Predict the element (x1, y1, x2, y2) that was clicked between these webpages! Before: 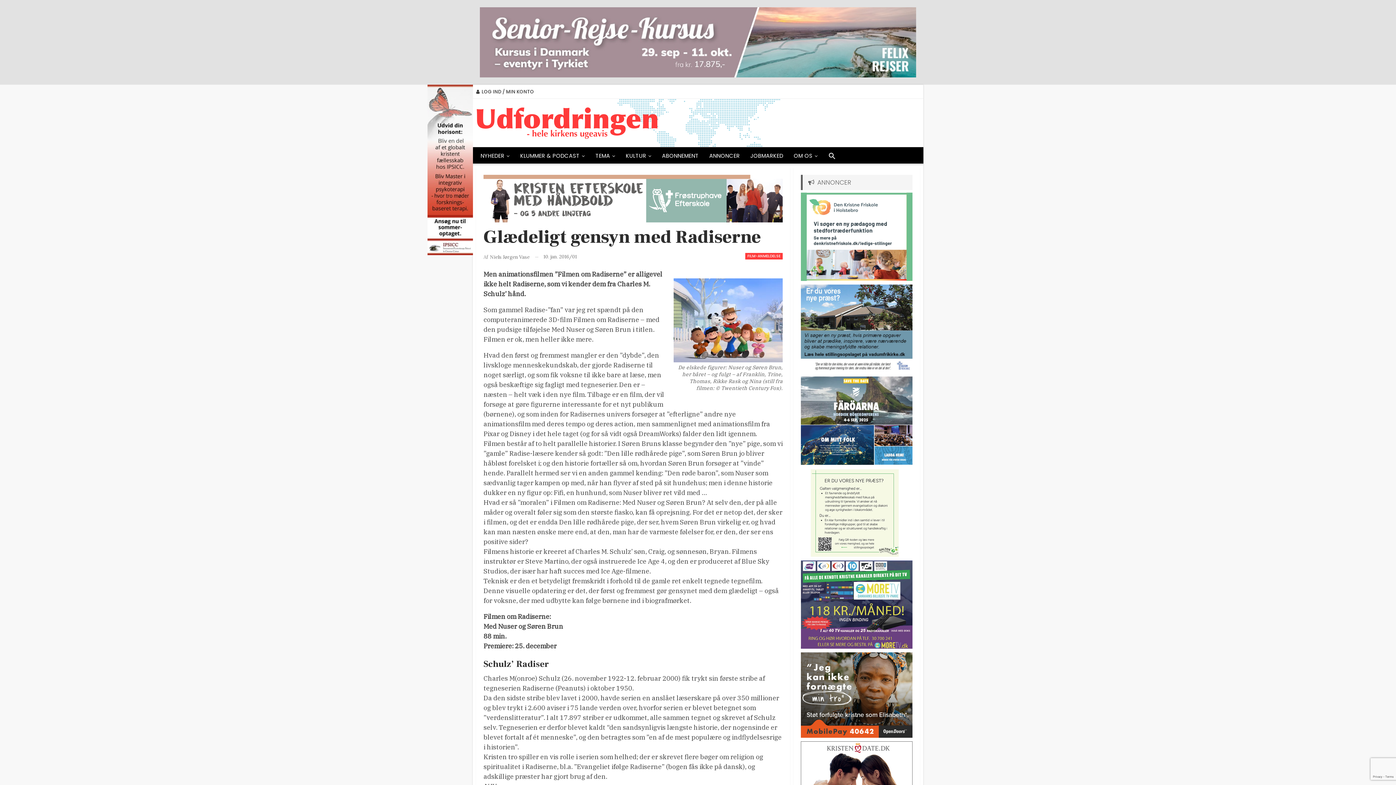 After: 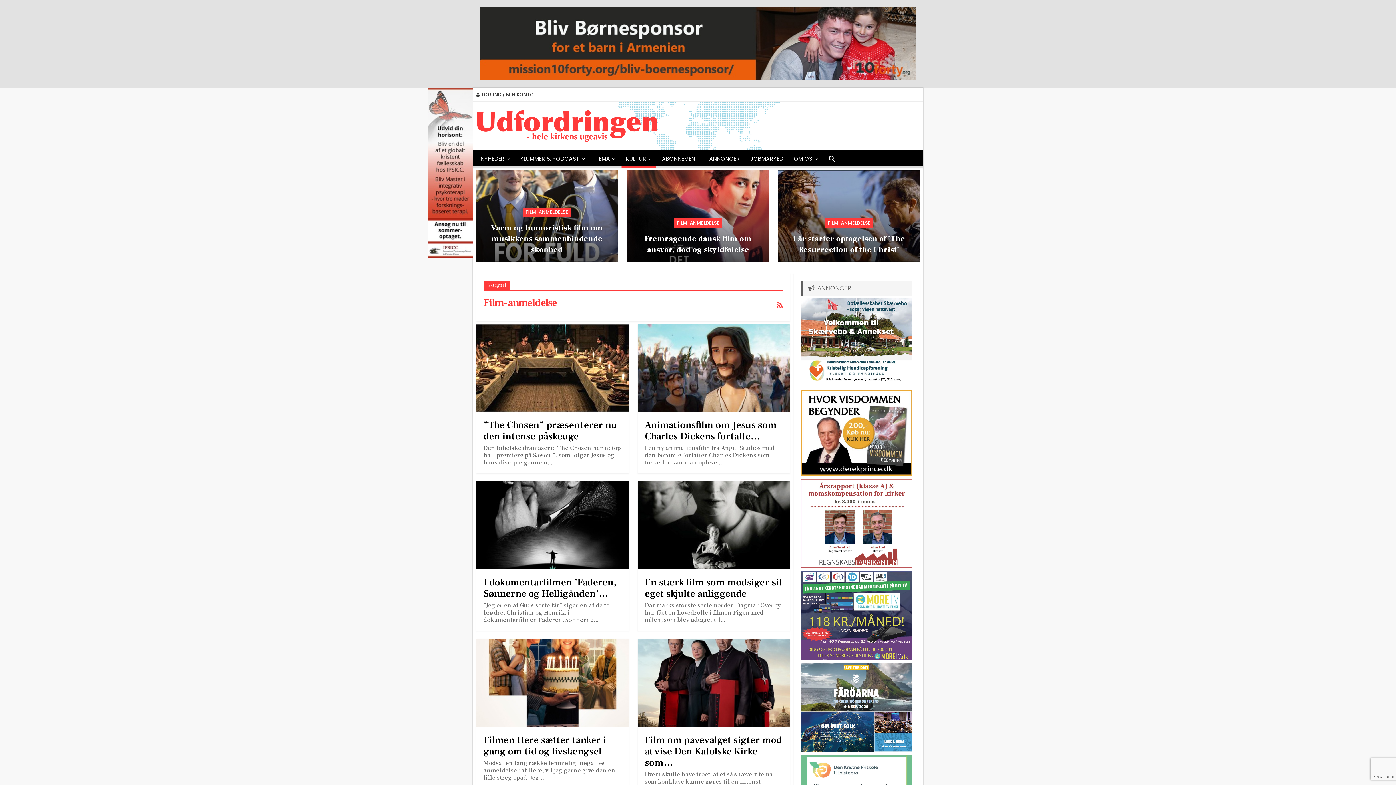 Action: bbox: (745, 253, 783, 259) label: FILM-ANMELDELSE